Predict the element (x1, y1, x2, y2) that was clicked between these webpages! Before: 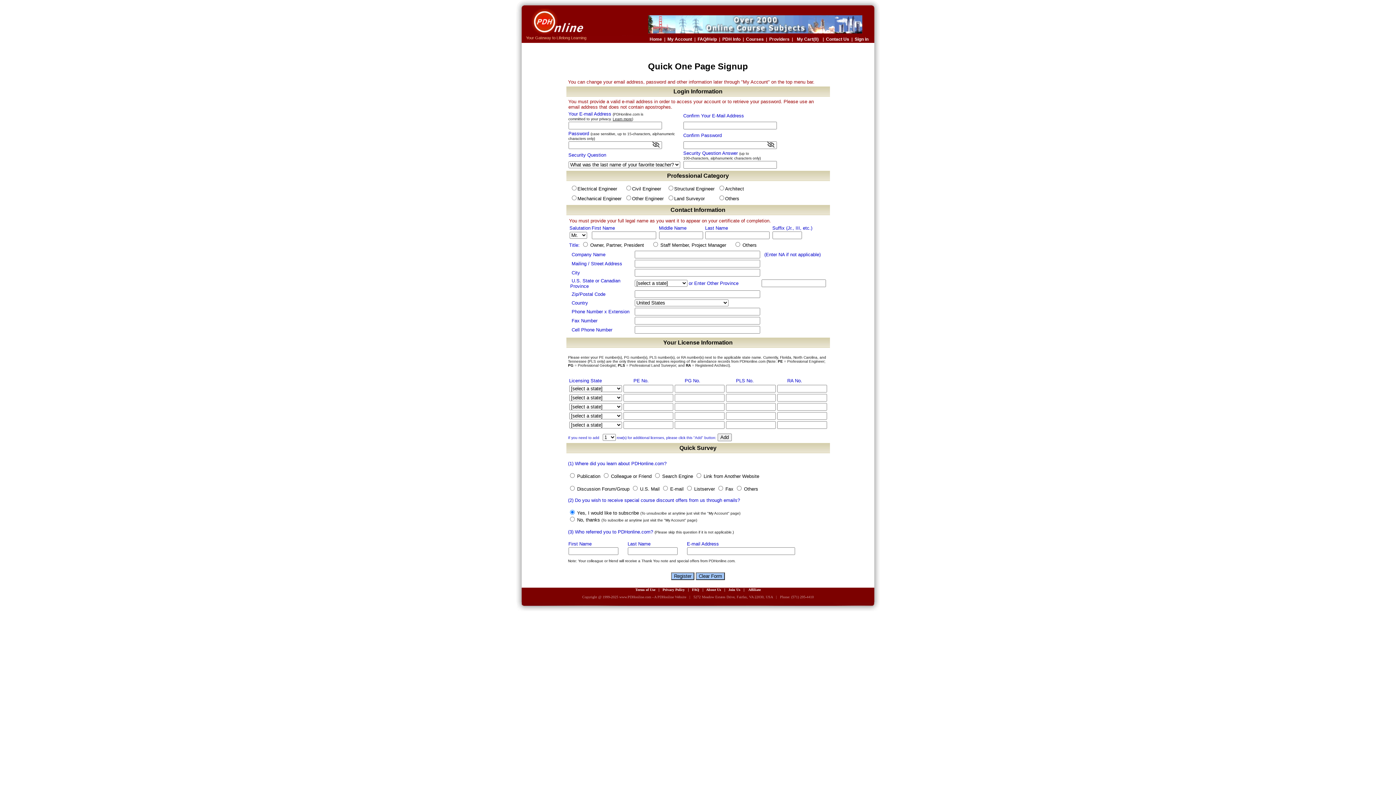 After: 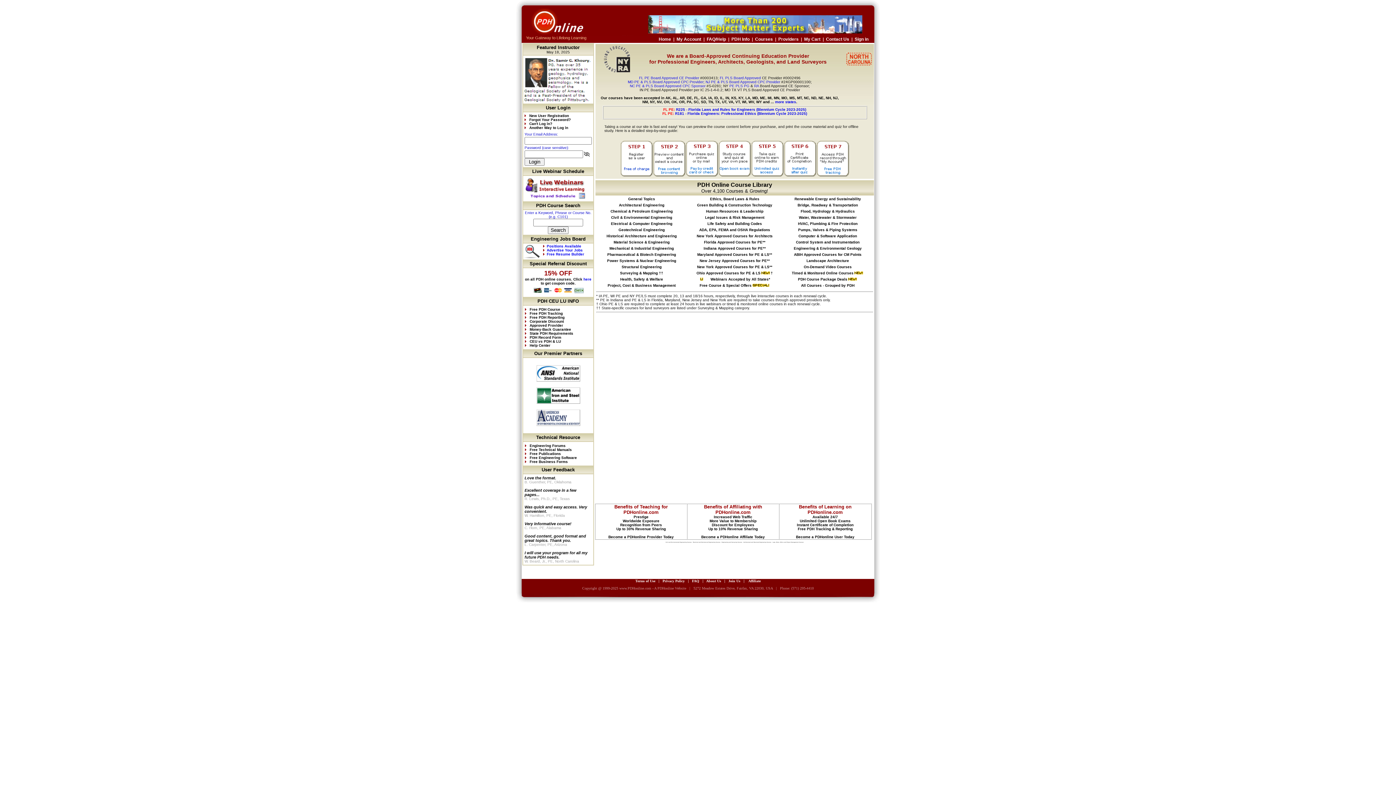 Action: bbox: (516, 606, 880, 612)